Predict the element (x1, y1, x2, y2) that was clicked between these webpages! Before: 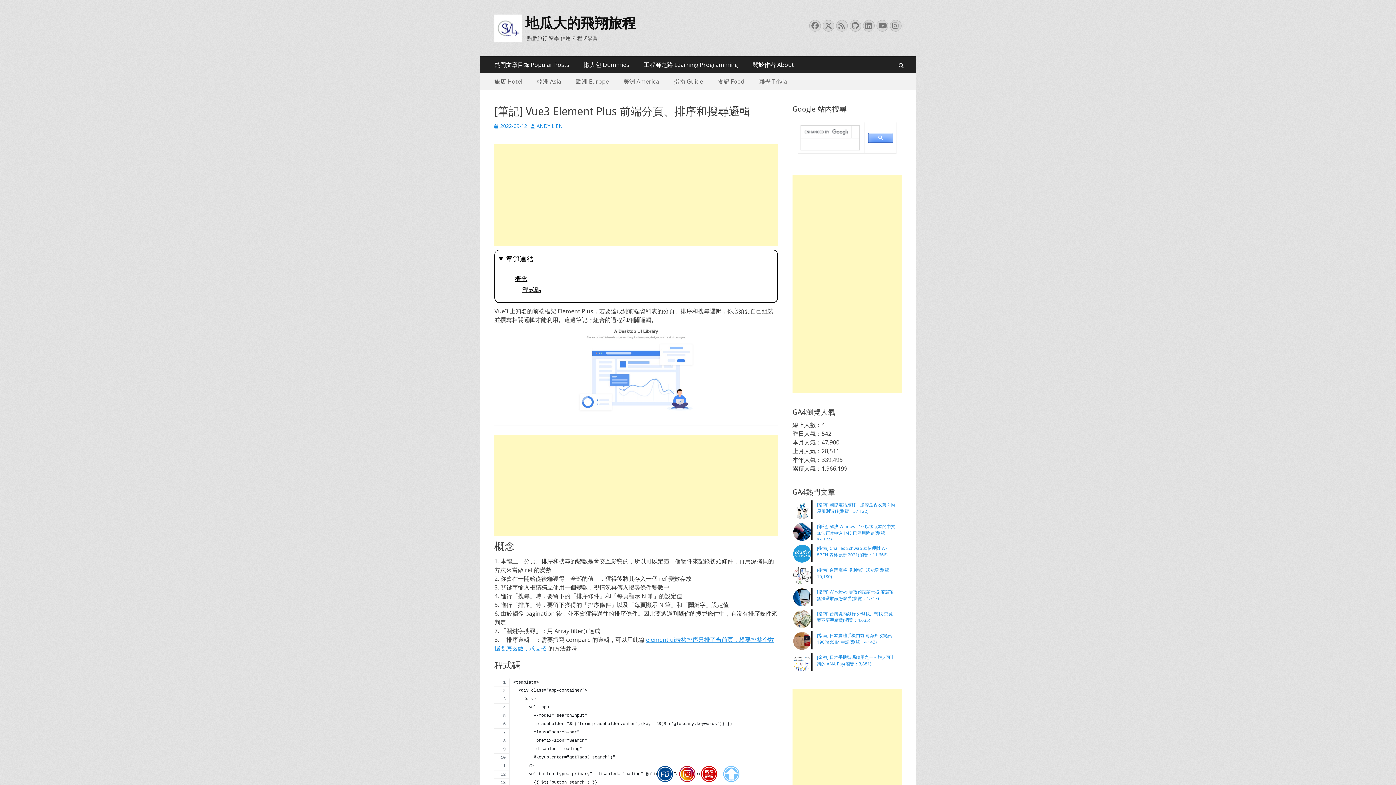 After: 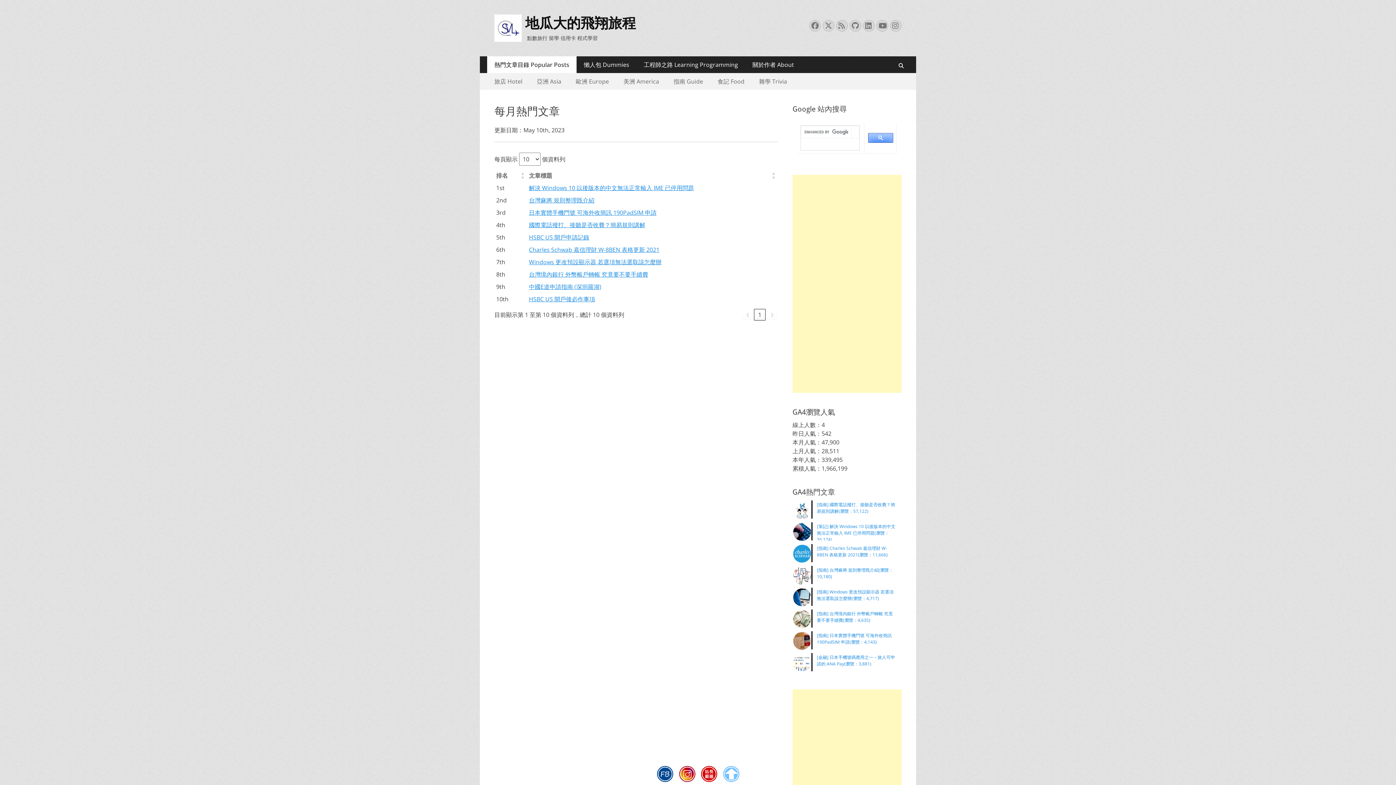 Action: bbox: (487, 56, 576, 73) label: 熱門文章目錄 Popular Posts